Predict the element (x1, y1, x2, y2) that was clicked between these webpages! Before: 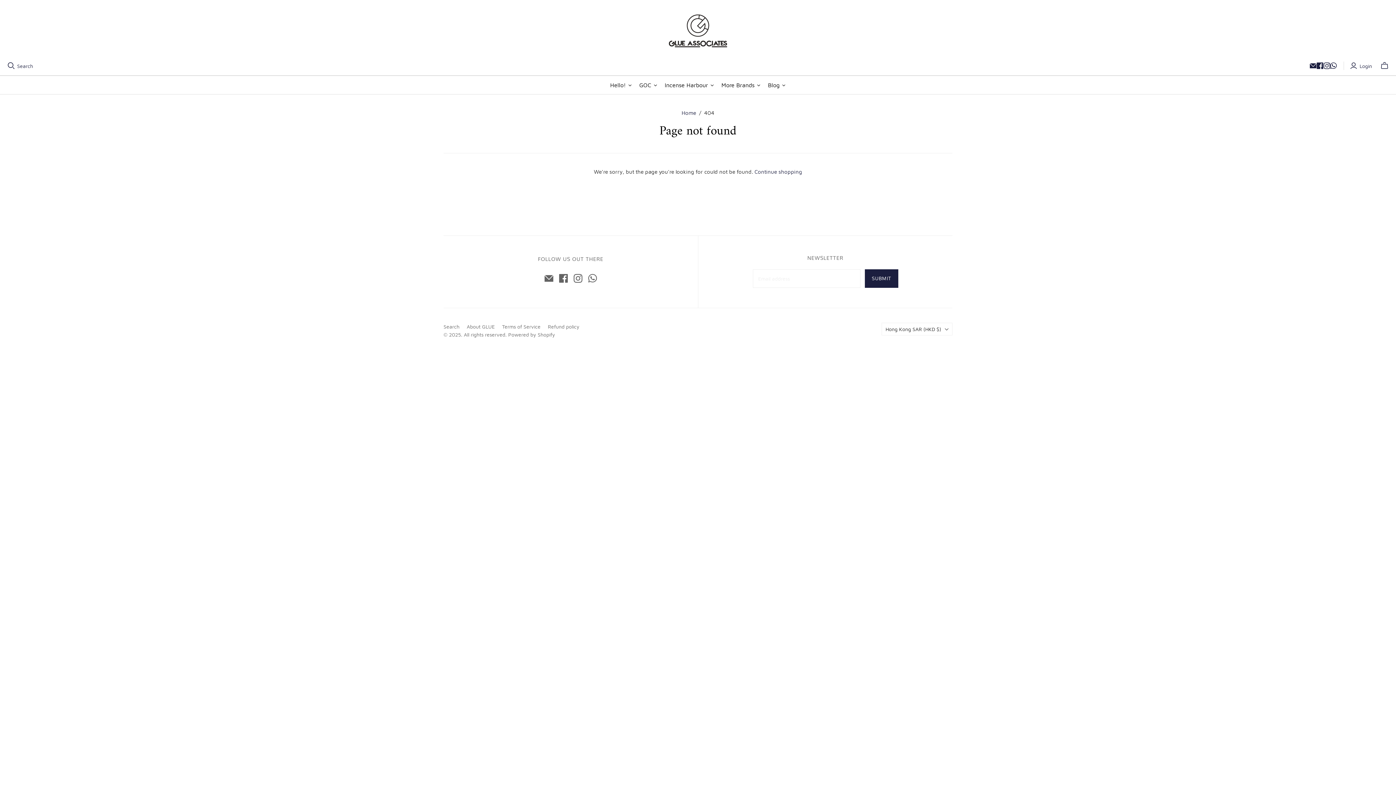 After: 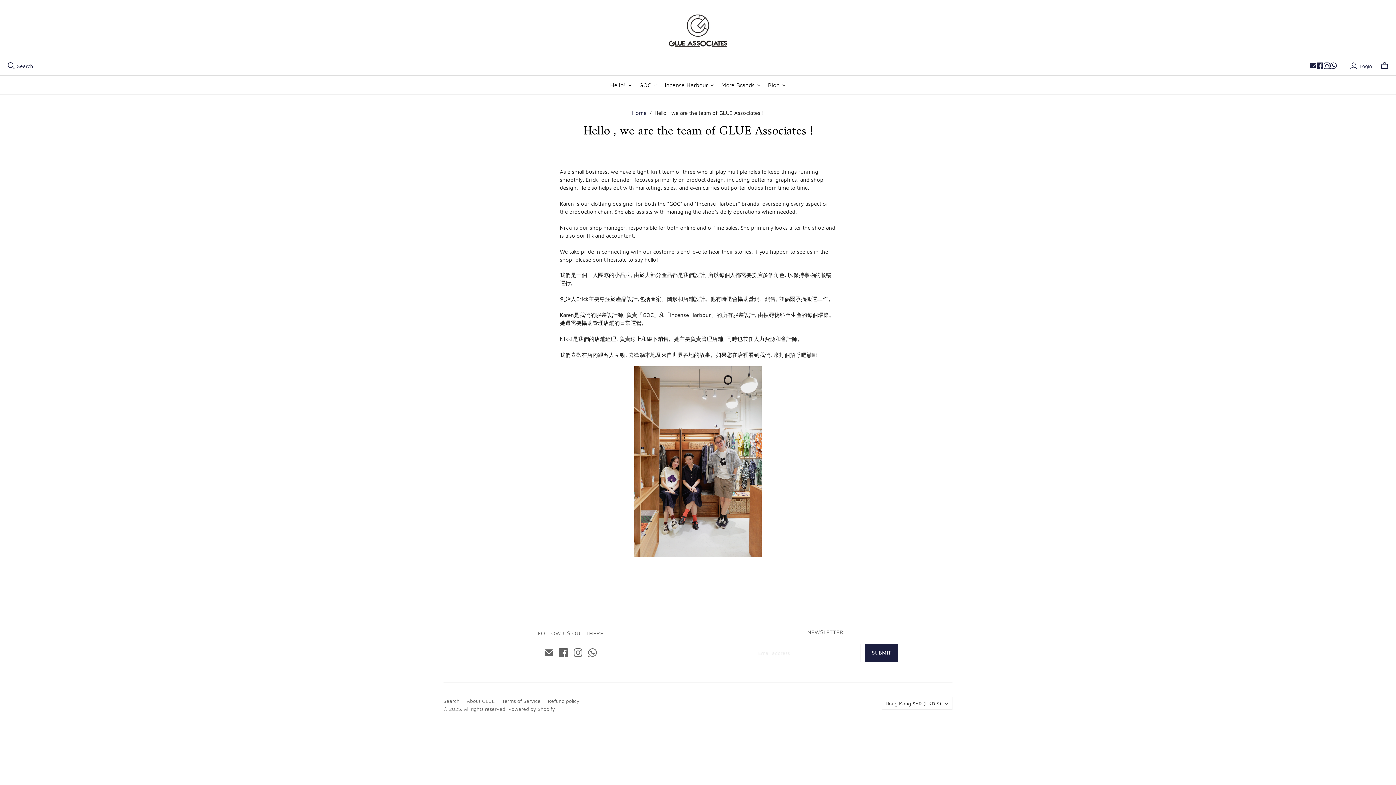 Action: label: About GLUE bbox: (466, 323, 494, 329)